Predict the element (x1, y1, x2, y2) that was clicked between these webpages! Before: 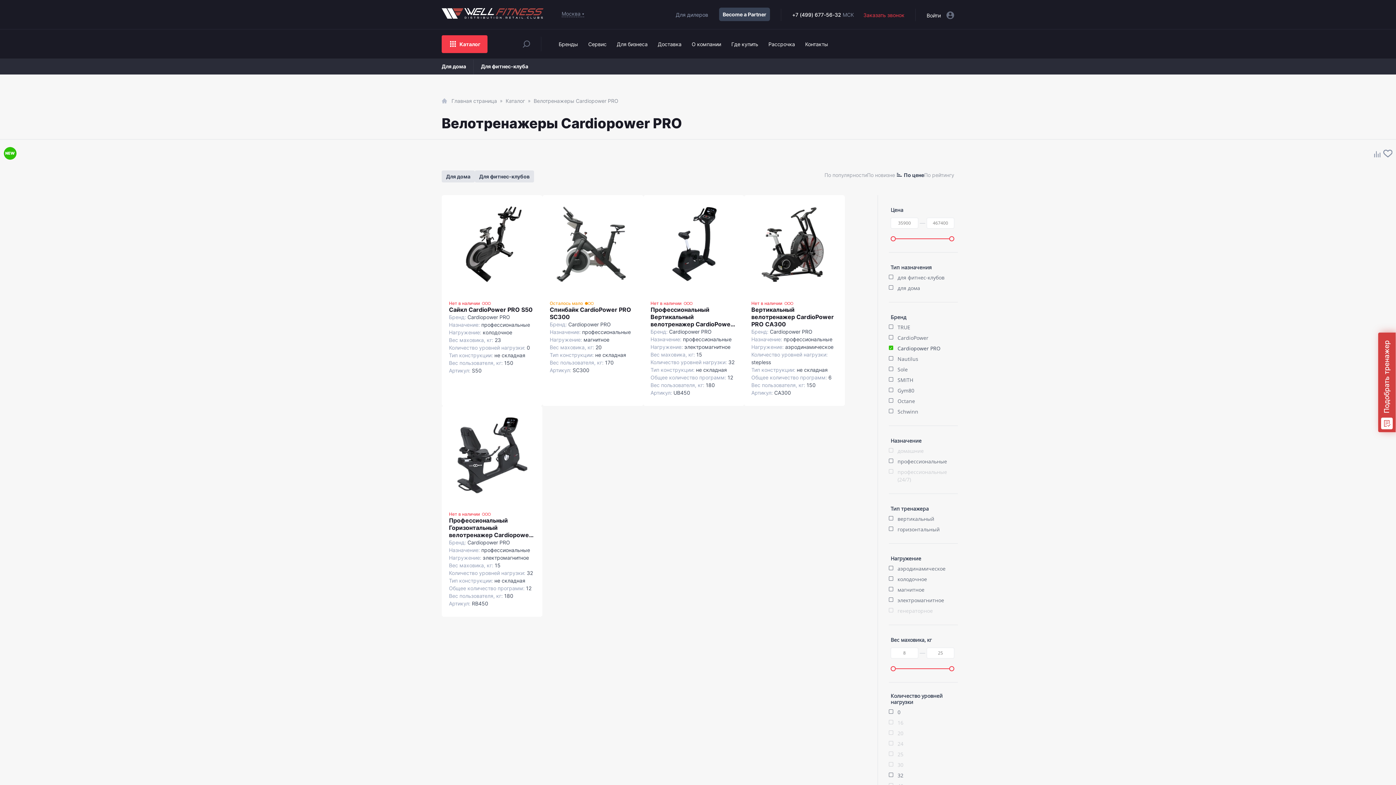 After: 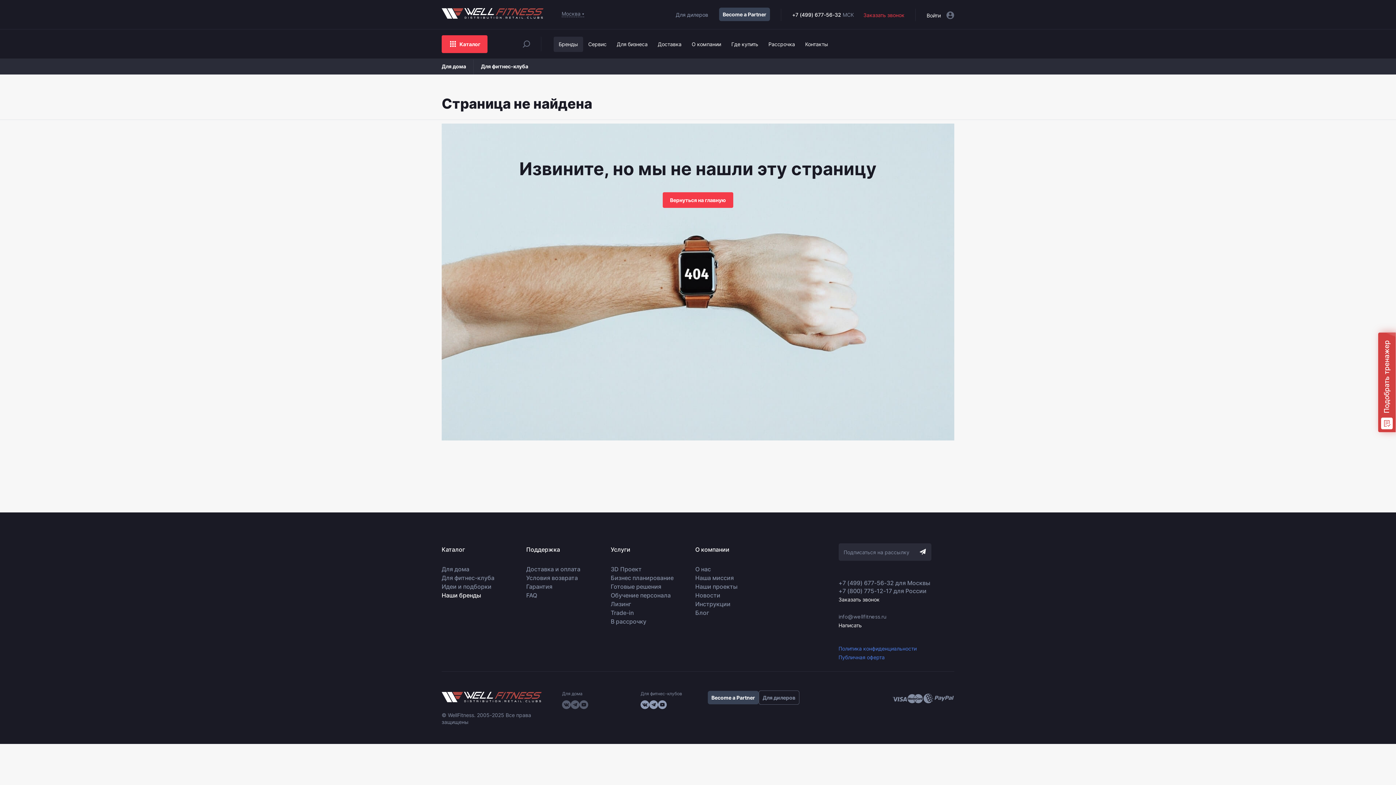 Action: bbox: (467, 539, 510, 545) label: Cardiopower PRO